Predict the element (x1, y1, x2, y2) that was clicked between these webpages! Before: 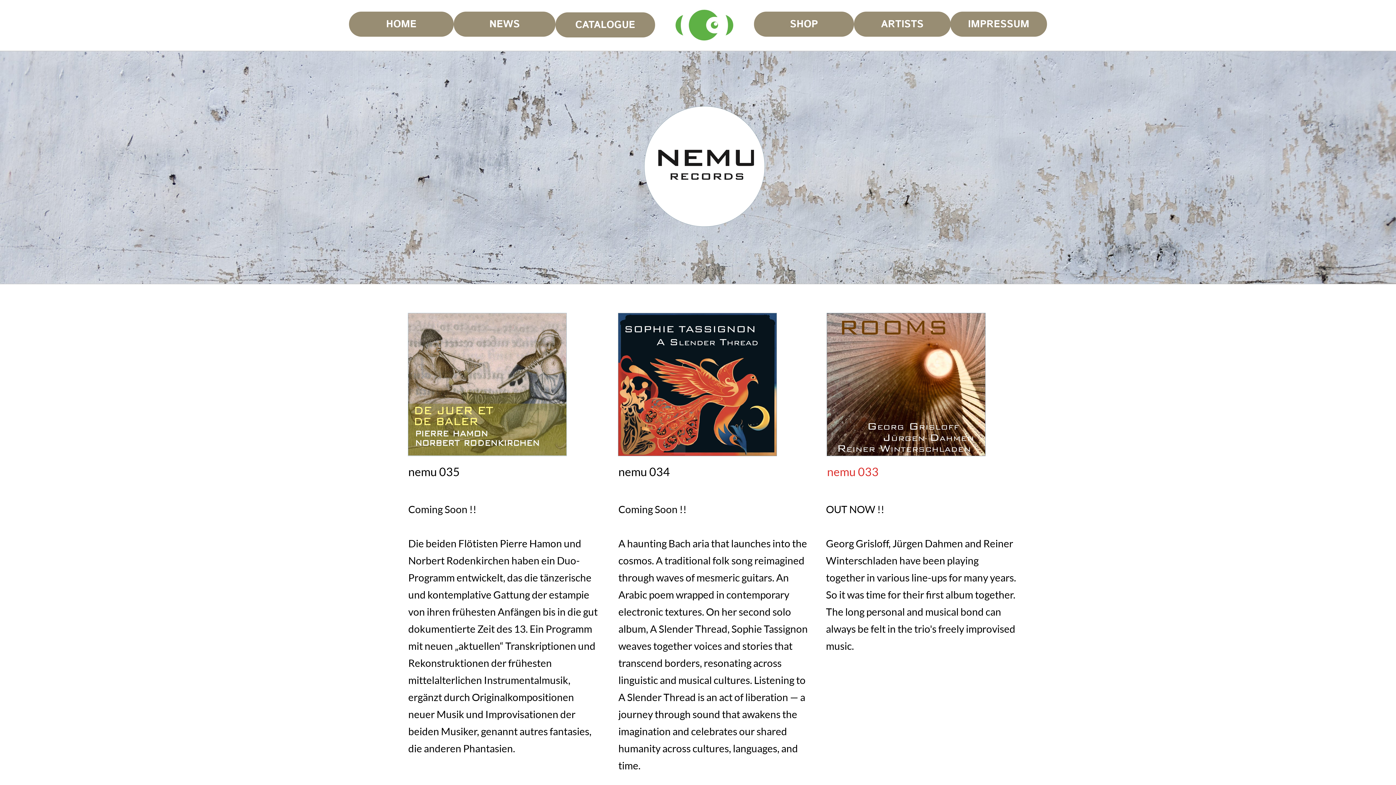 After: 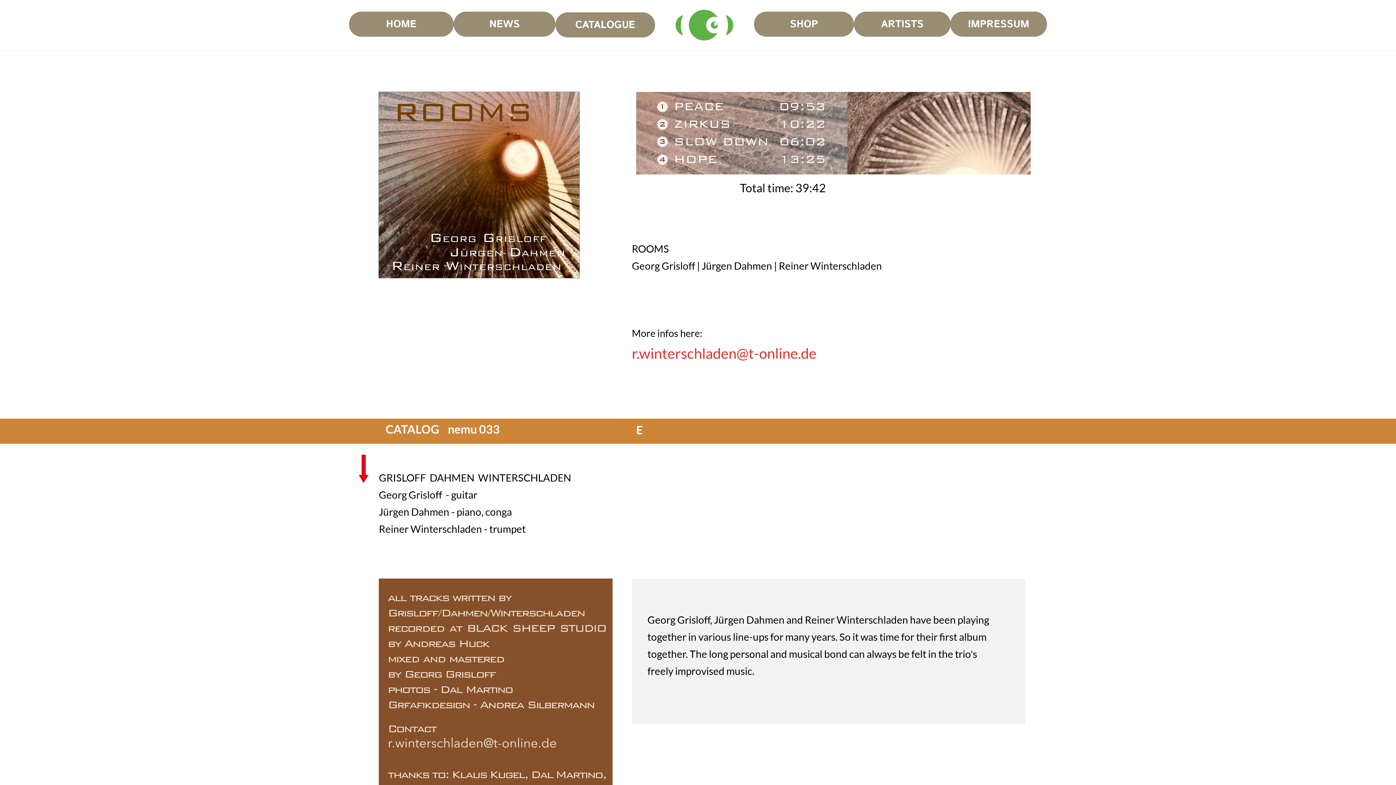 Action: label: nemu 033 bbox: (827, 464, 878, 478)